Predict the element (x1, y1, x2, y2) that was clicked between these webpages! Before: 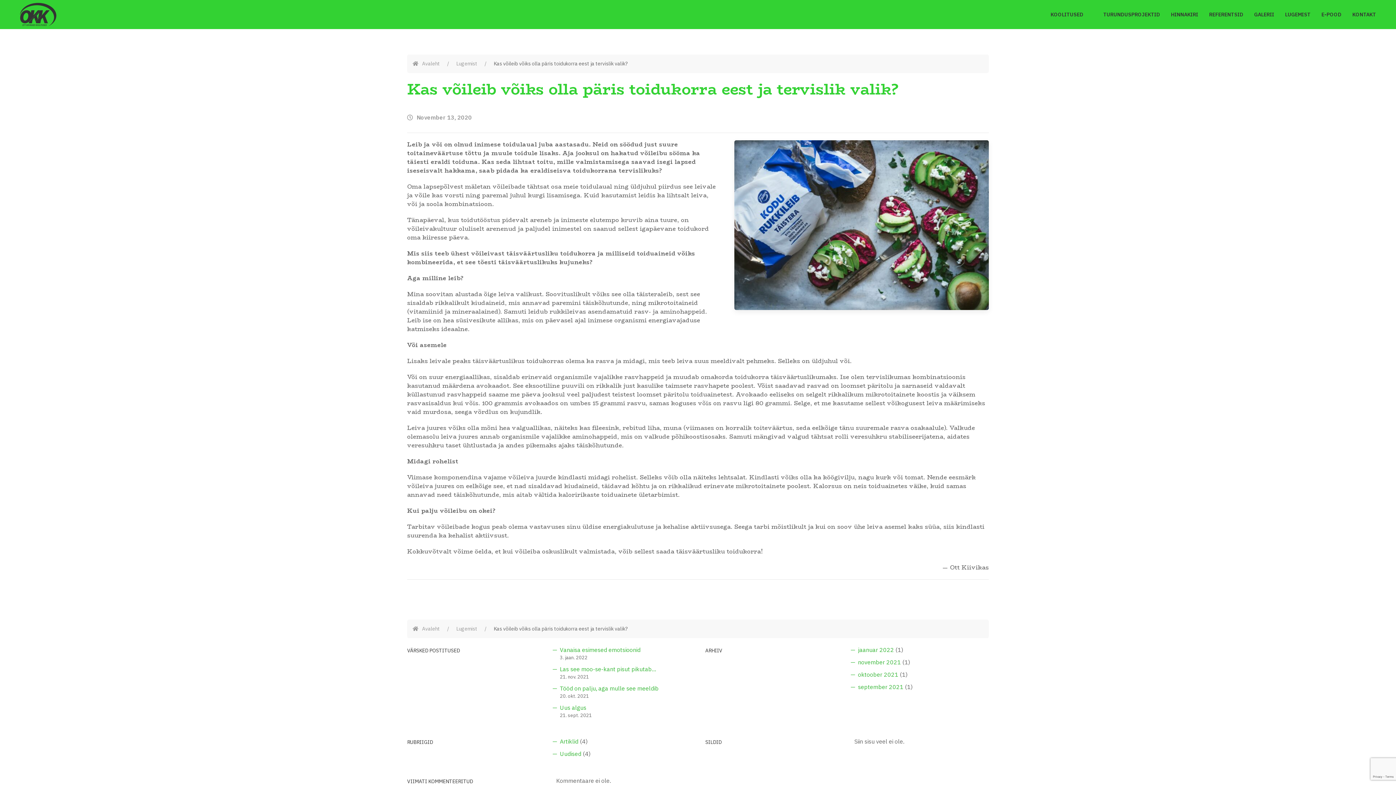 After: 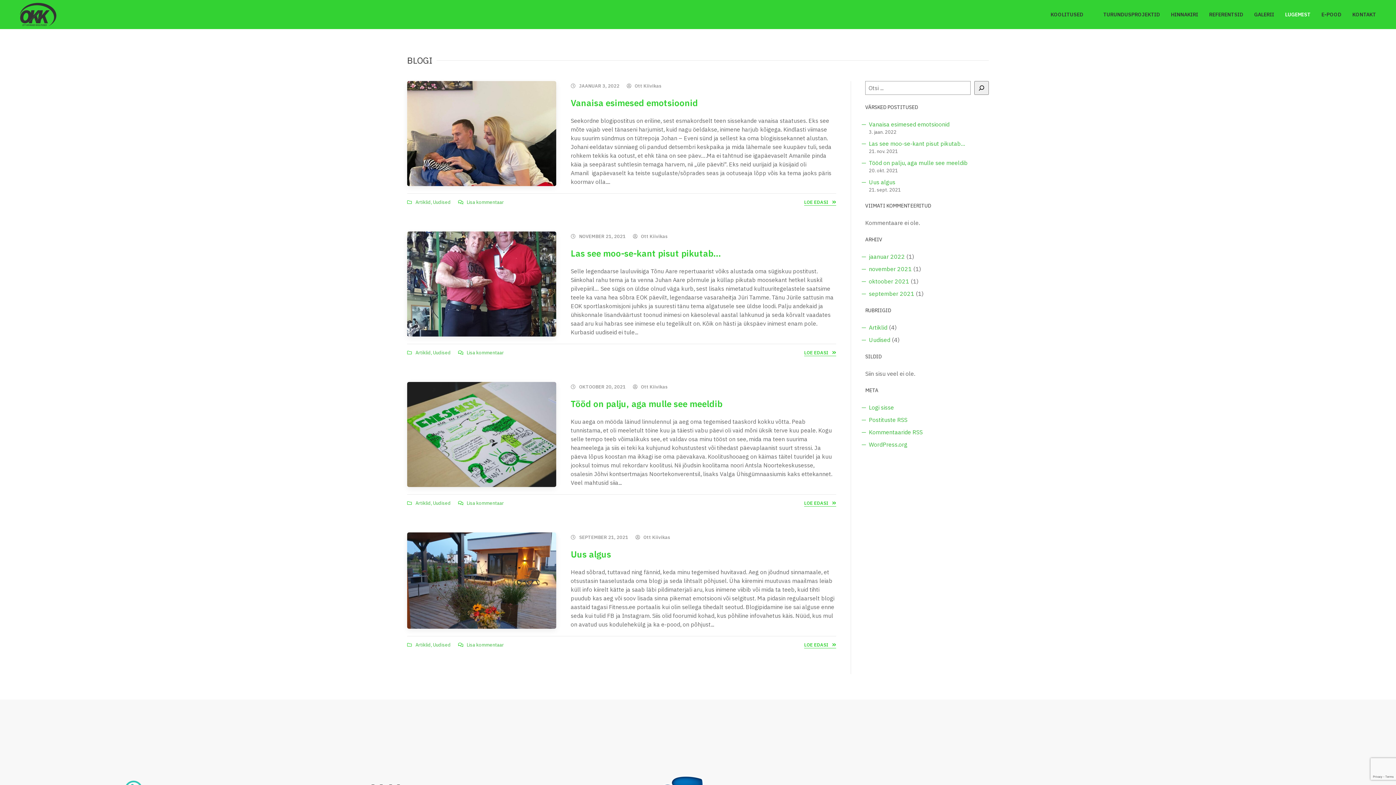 Action: label: Lugemist bbox: (456, 60, 477, 67)